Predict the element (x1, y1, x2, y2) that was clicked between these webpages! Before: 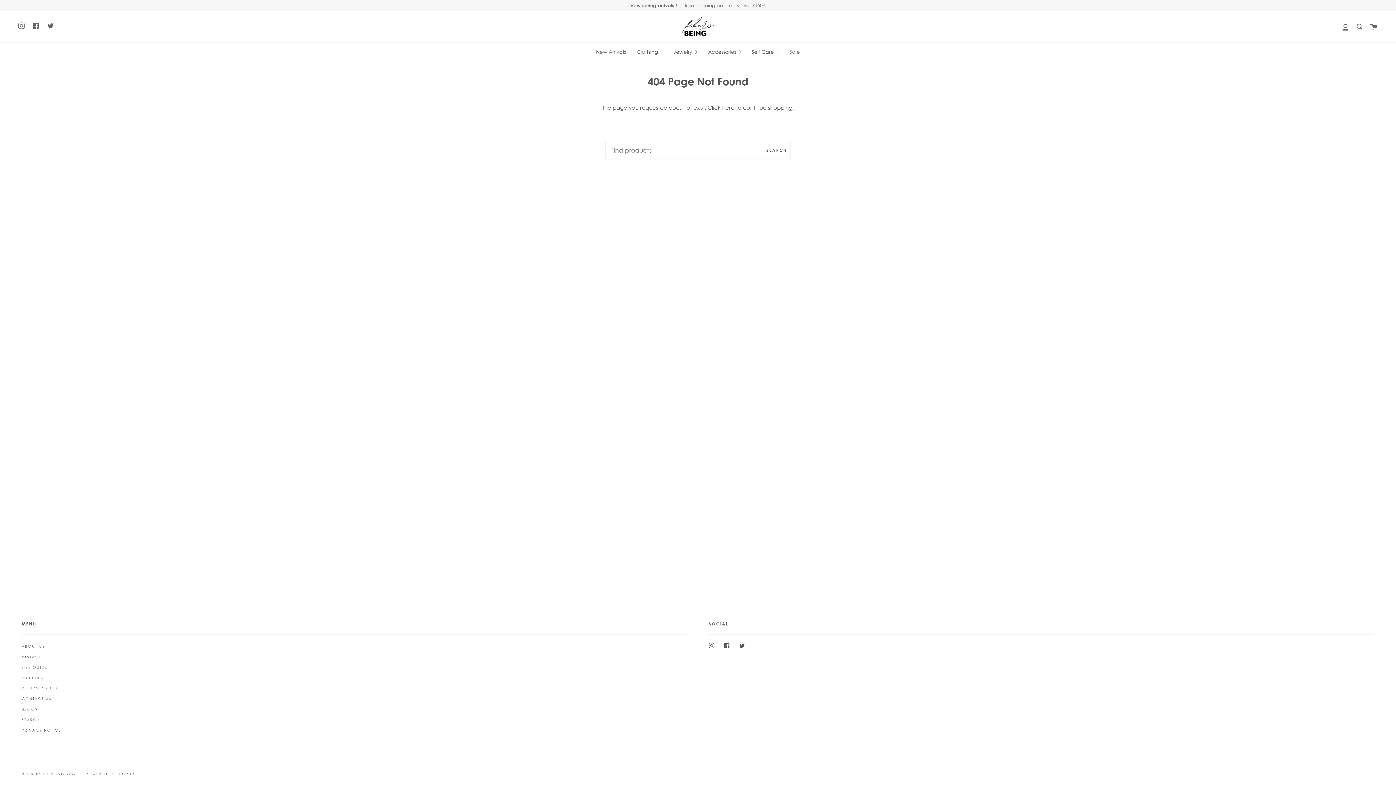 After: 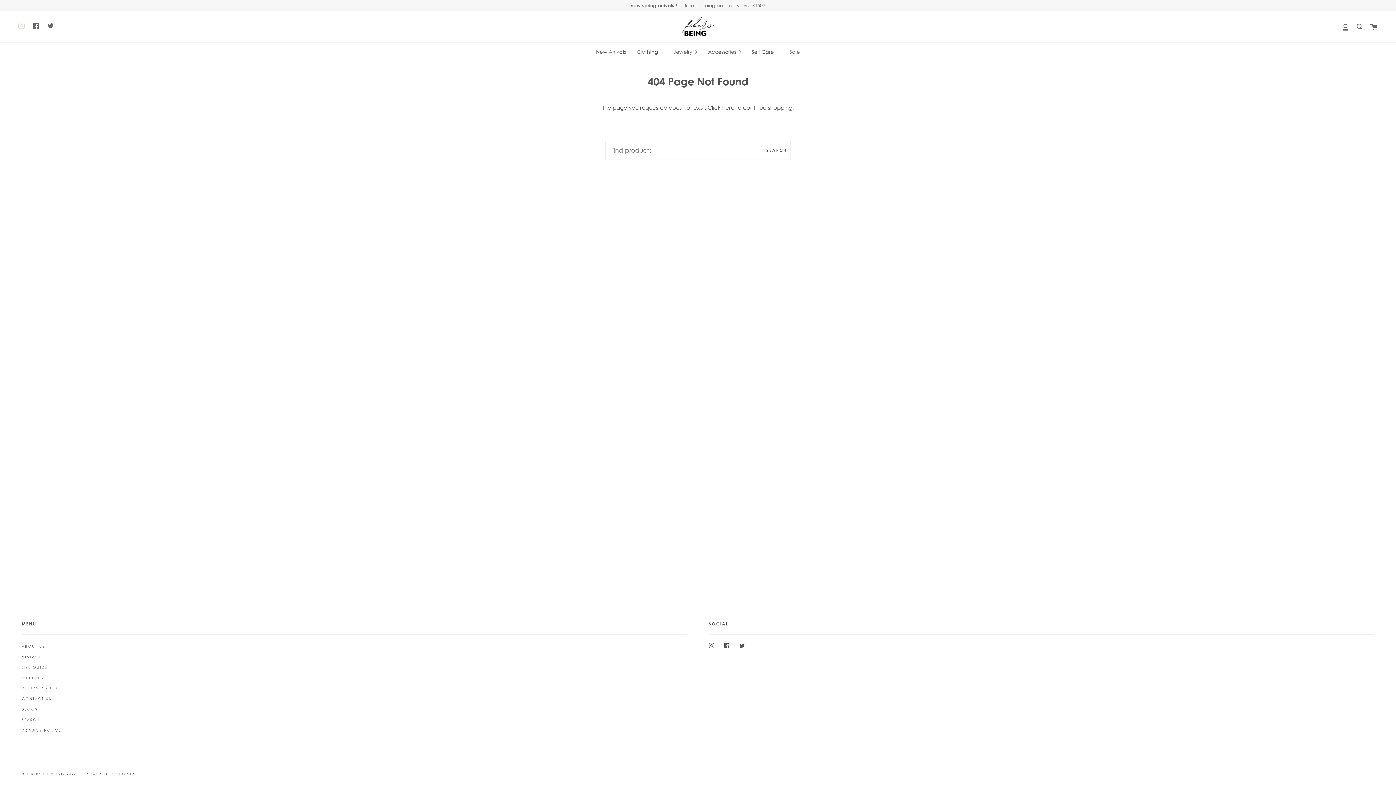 Action: label: Instagram bbox: (14, 10, 28, 40)